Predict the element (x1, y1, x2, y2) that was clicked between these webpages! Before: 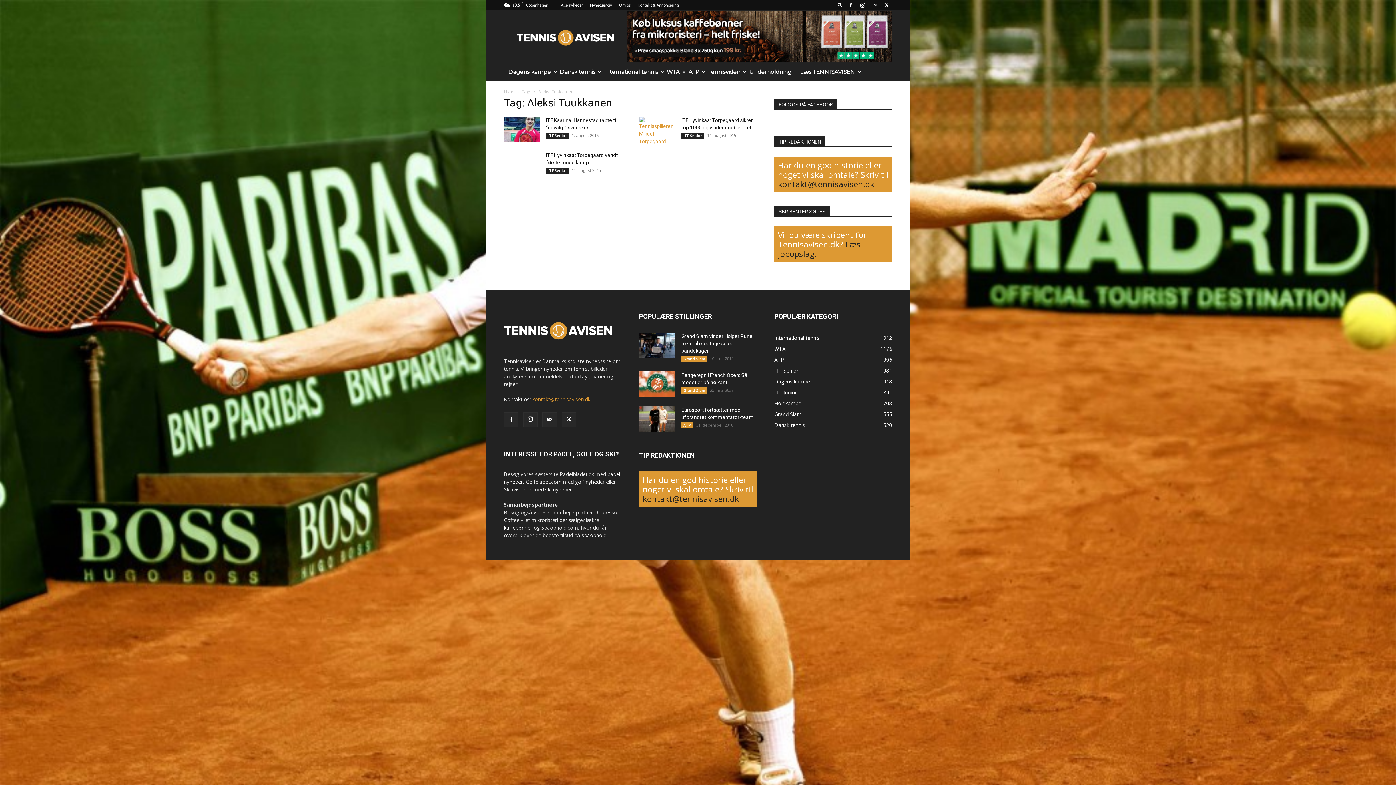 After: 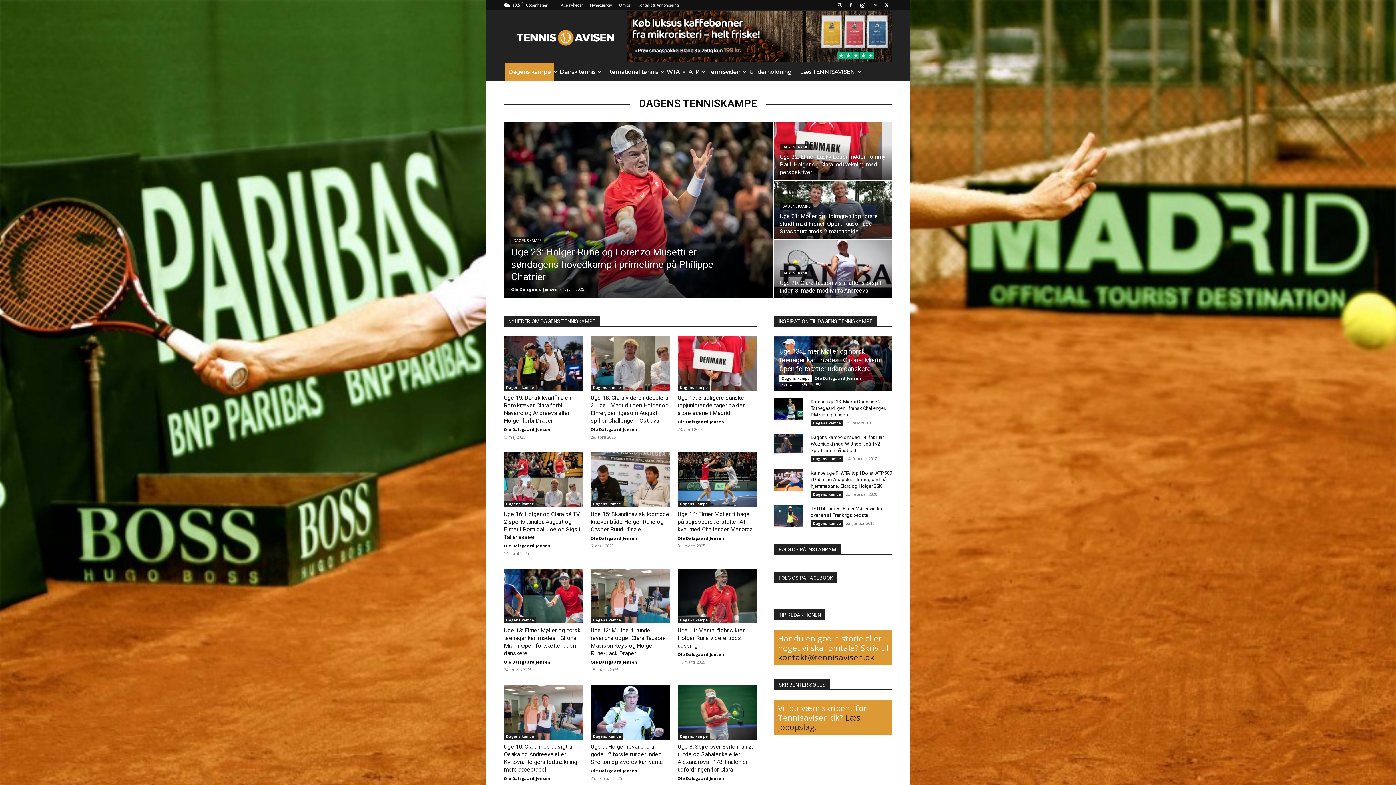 Action: bbox: (505, 63, 554, 80) label: Dagens kampe